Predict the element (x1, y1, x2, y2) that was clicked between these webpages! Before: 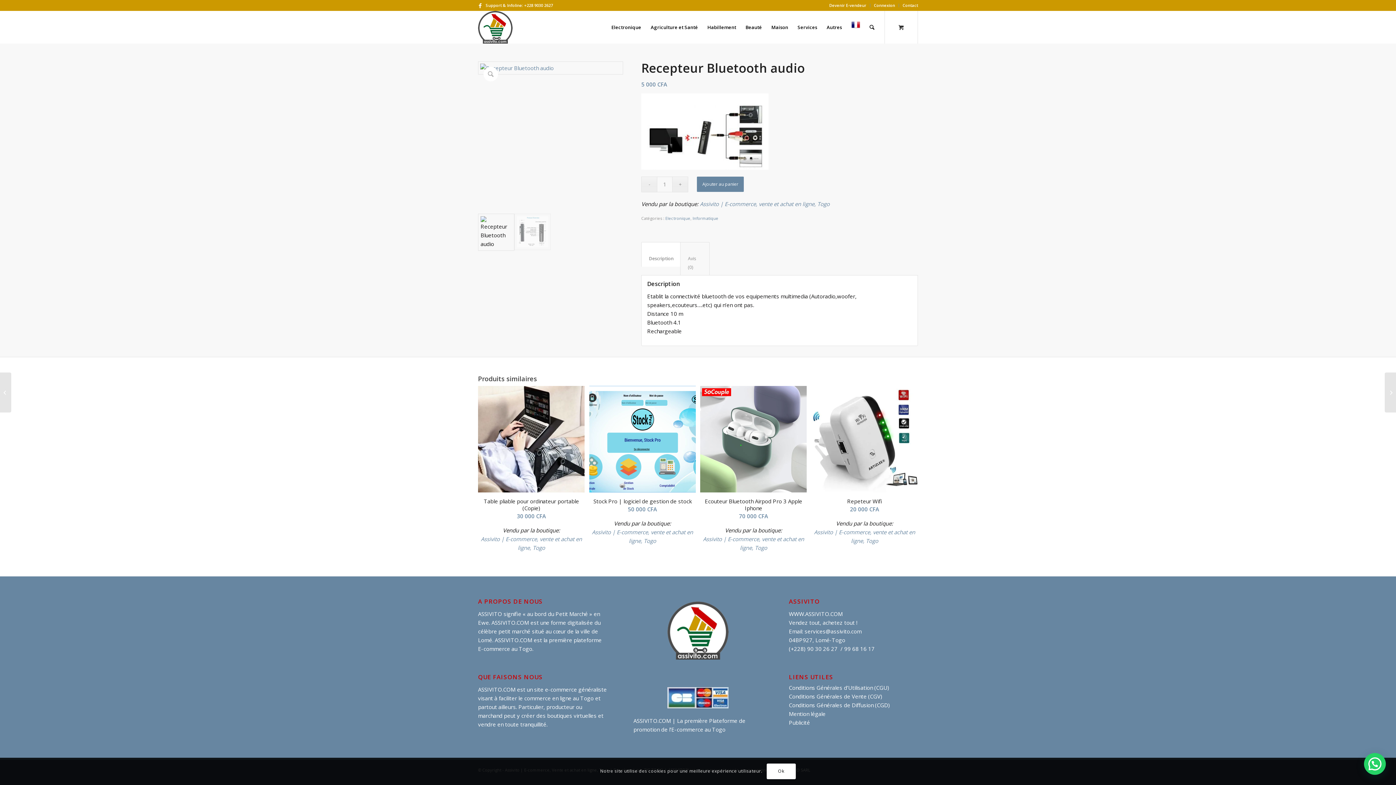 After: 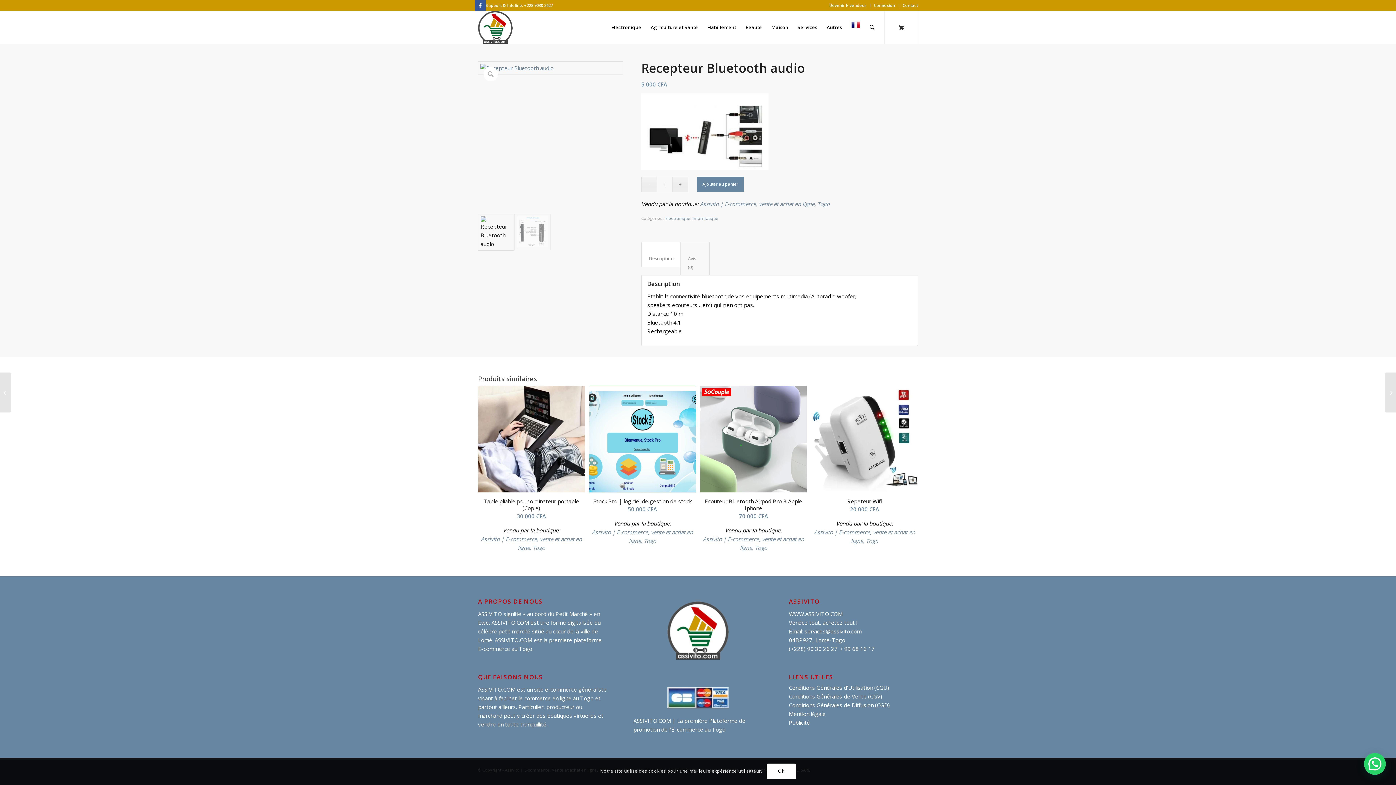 Action: label: Lien vers Facebook bbox: (474, 0, 485, 10)